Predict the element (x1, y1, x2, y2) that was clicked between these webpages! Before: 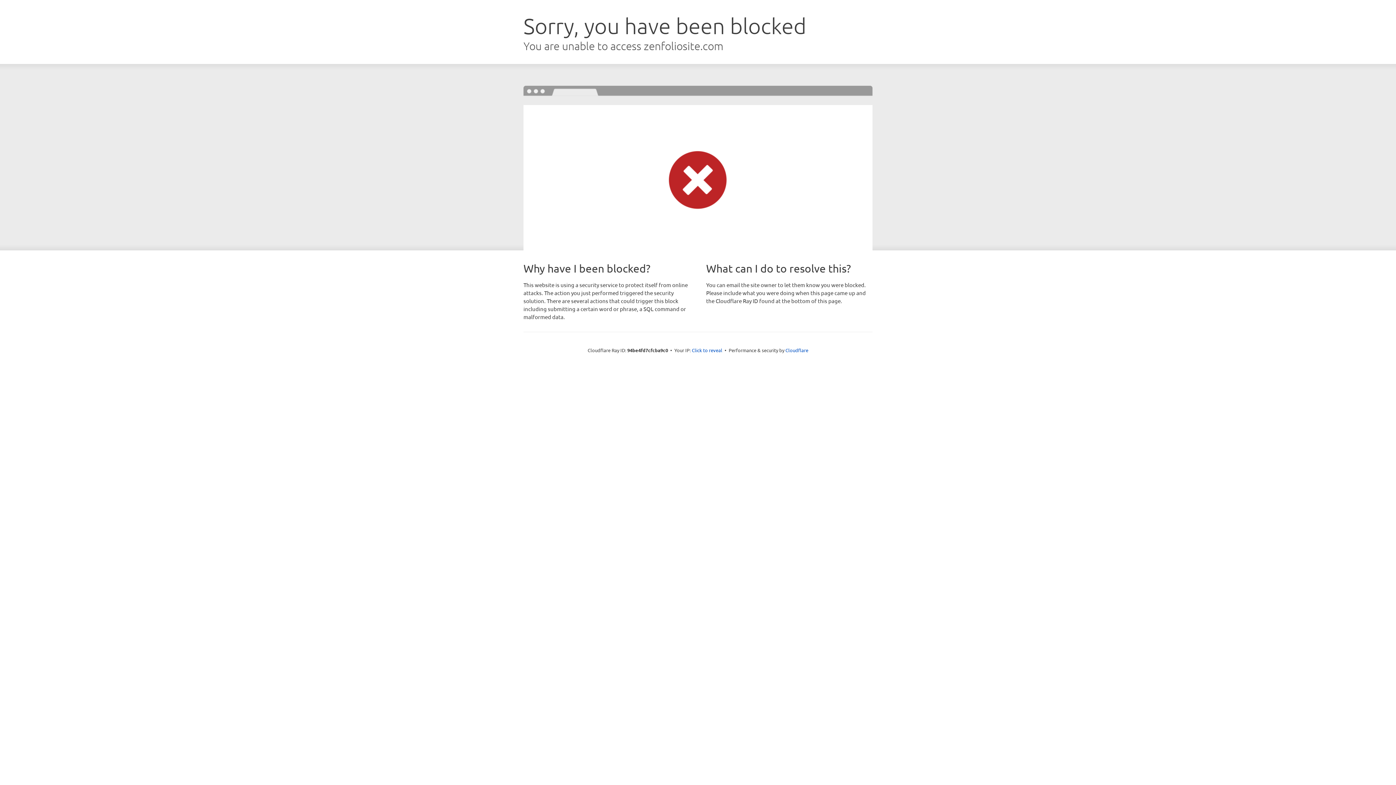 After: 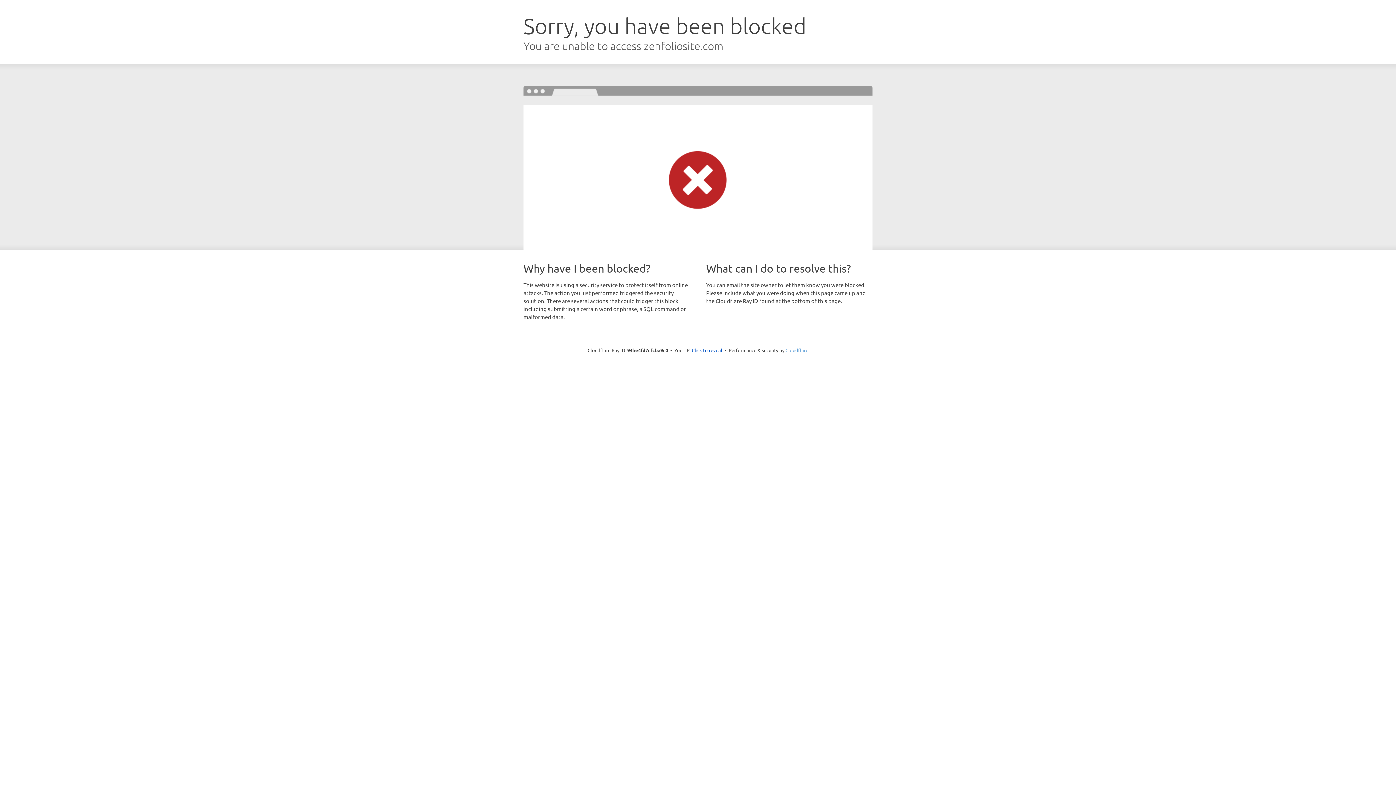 Action: label: Cloudflare bbox: (785, 347, 808, 353)